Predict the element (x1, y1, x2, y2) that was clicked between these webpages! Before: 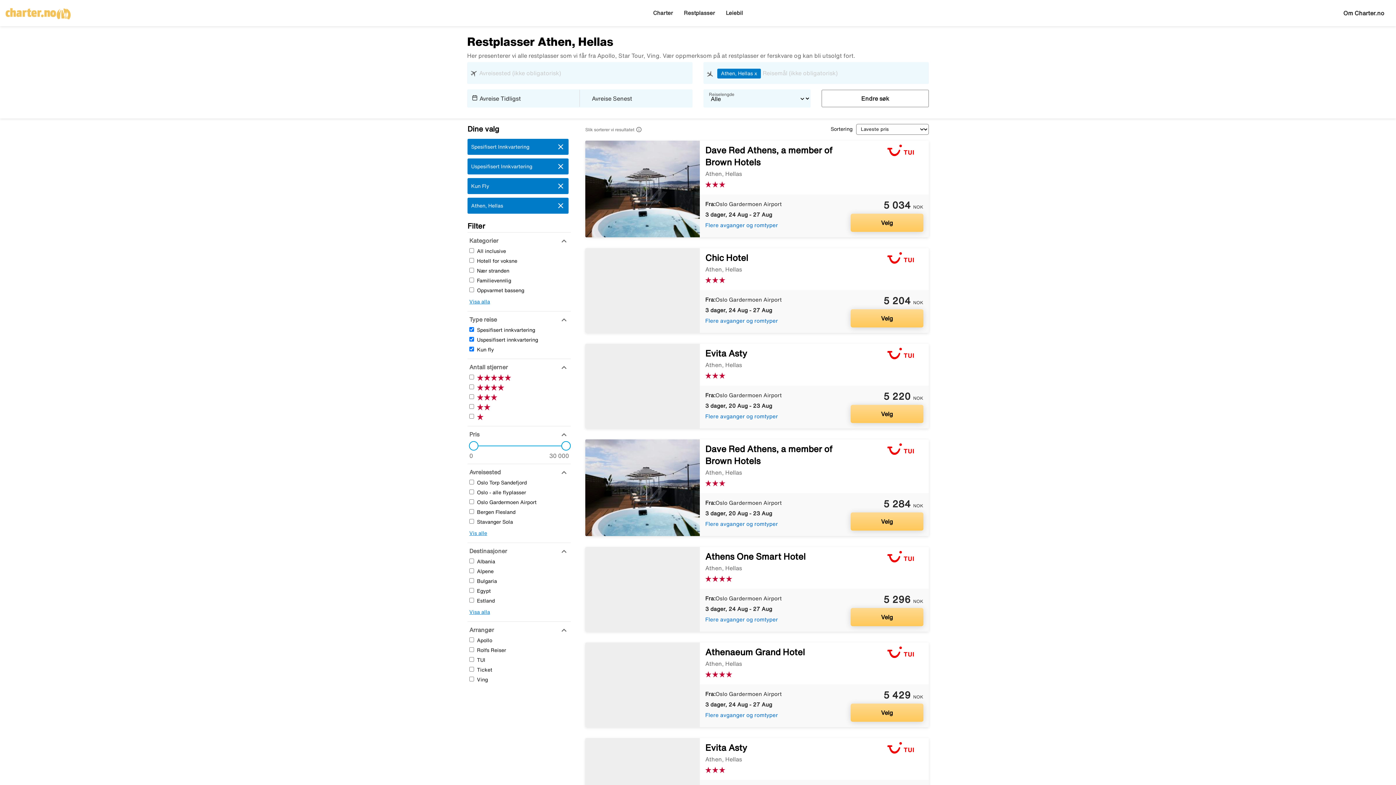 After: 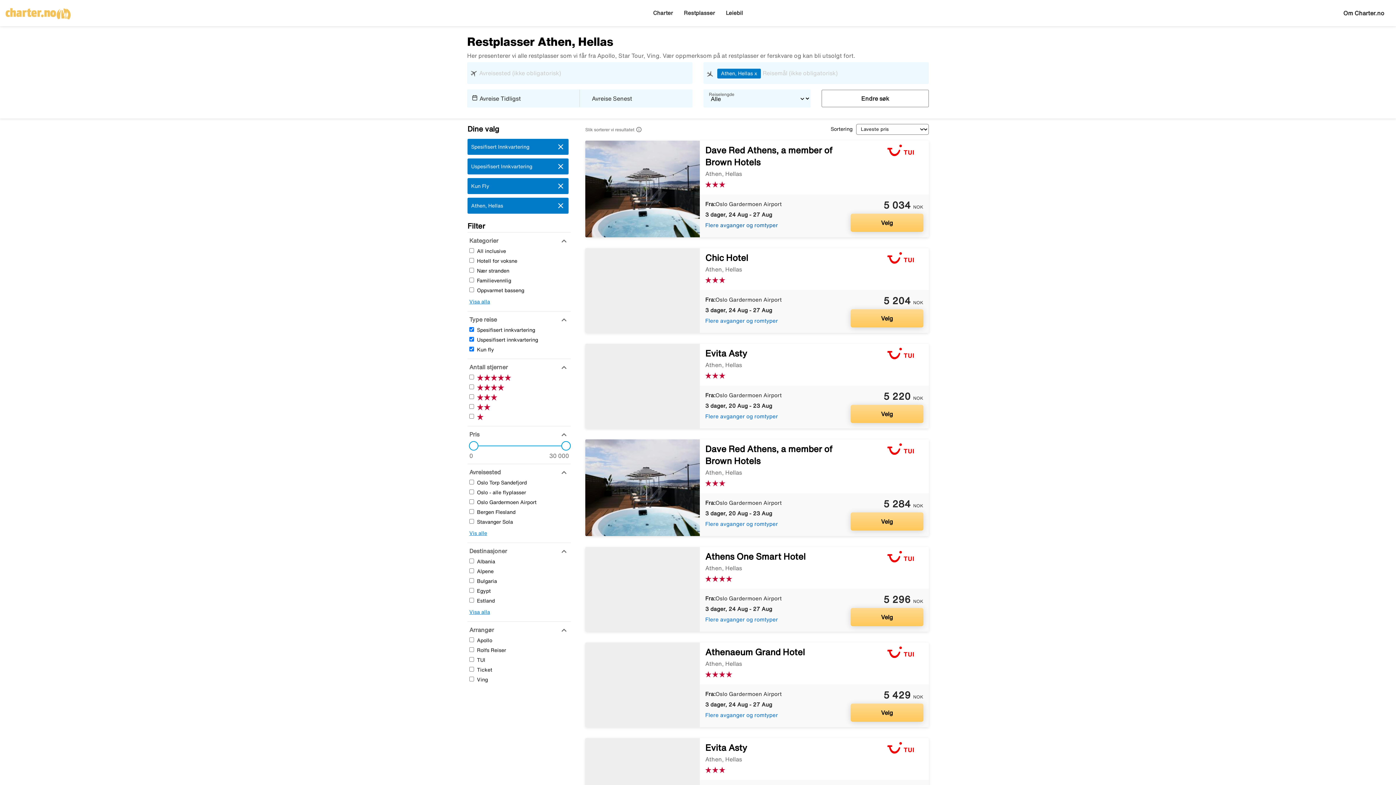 Action: bbox: (705, 222, 778, 227) label: Flere avganger og romtyper